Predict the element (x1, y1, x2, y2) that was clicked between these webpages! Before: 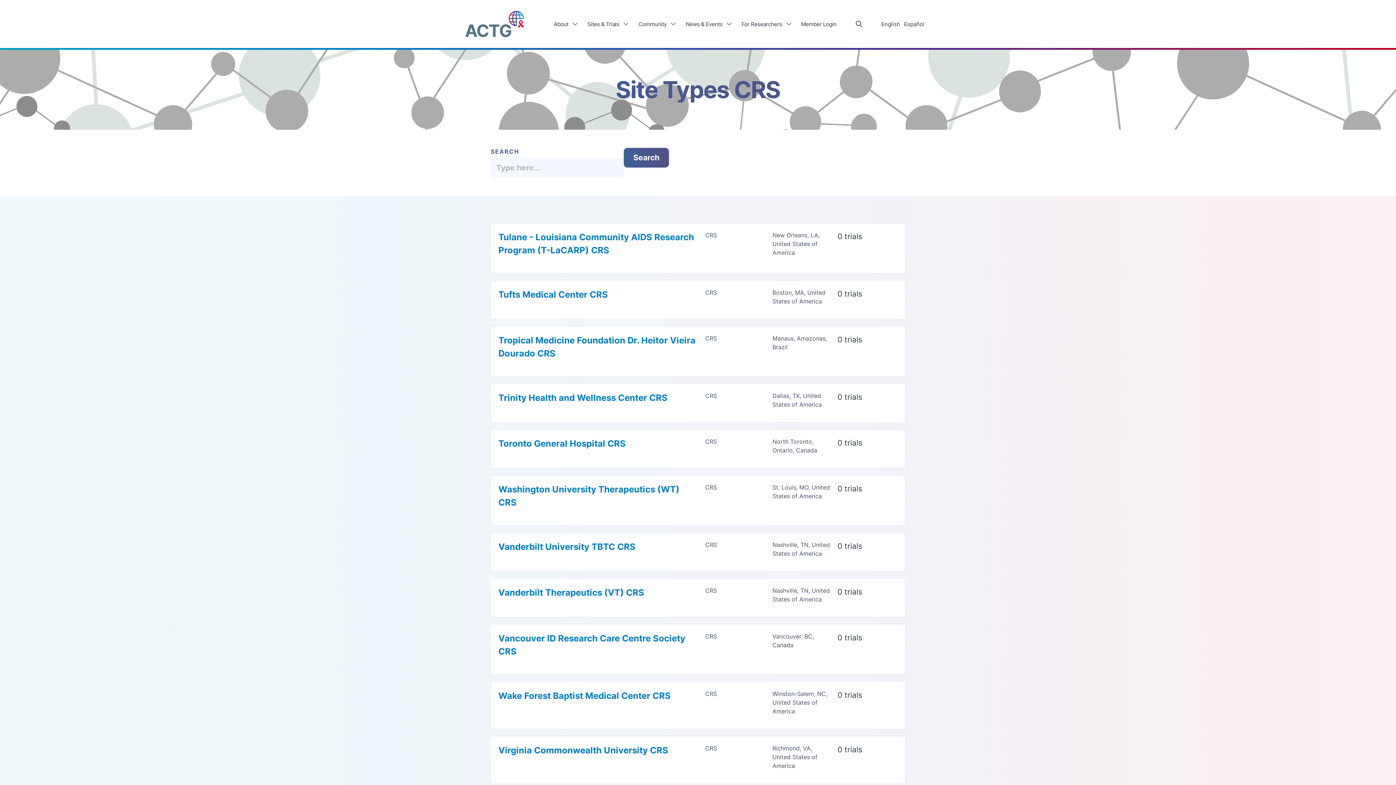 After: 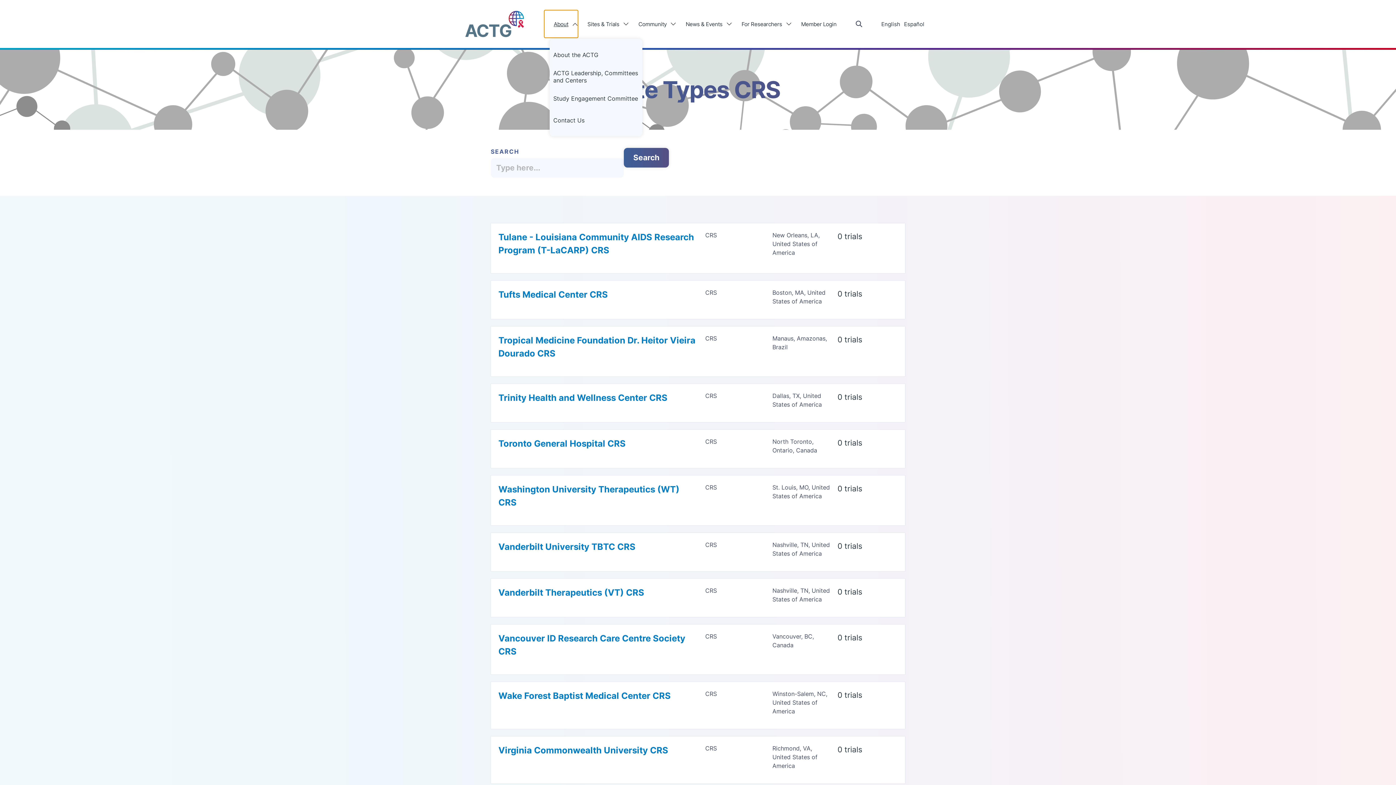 Action: bbox: (544, 10, 578, 37) label: About